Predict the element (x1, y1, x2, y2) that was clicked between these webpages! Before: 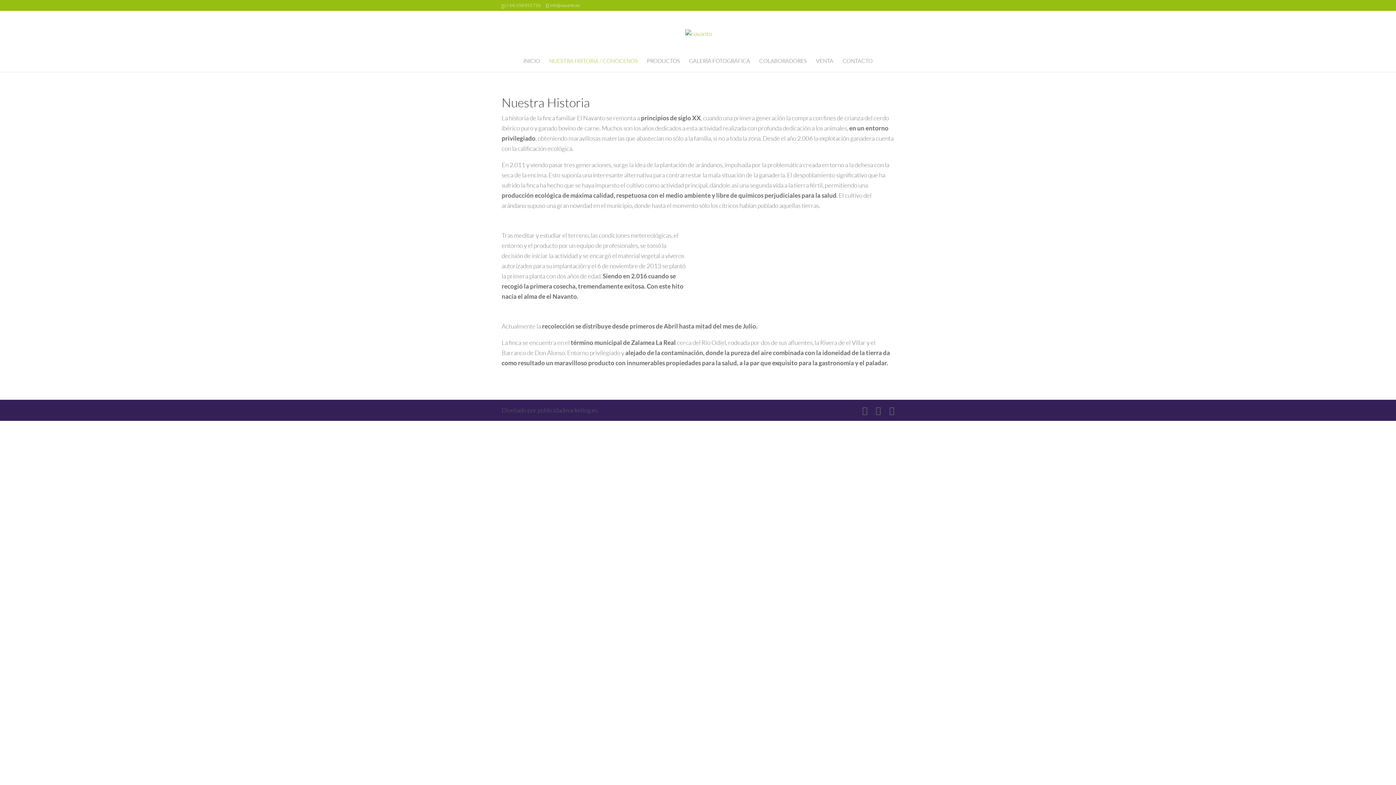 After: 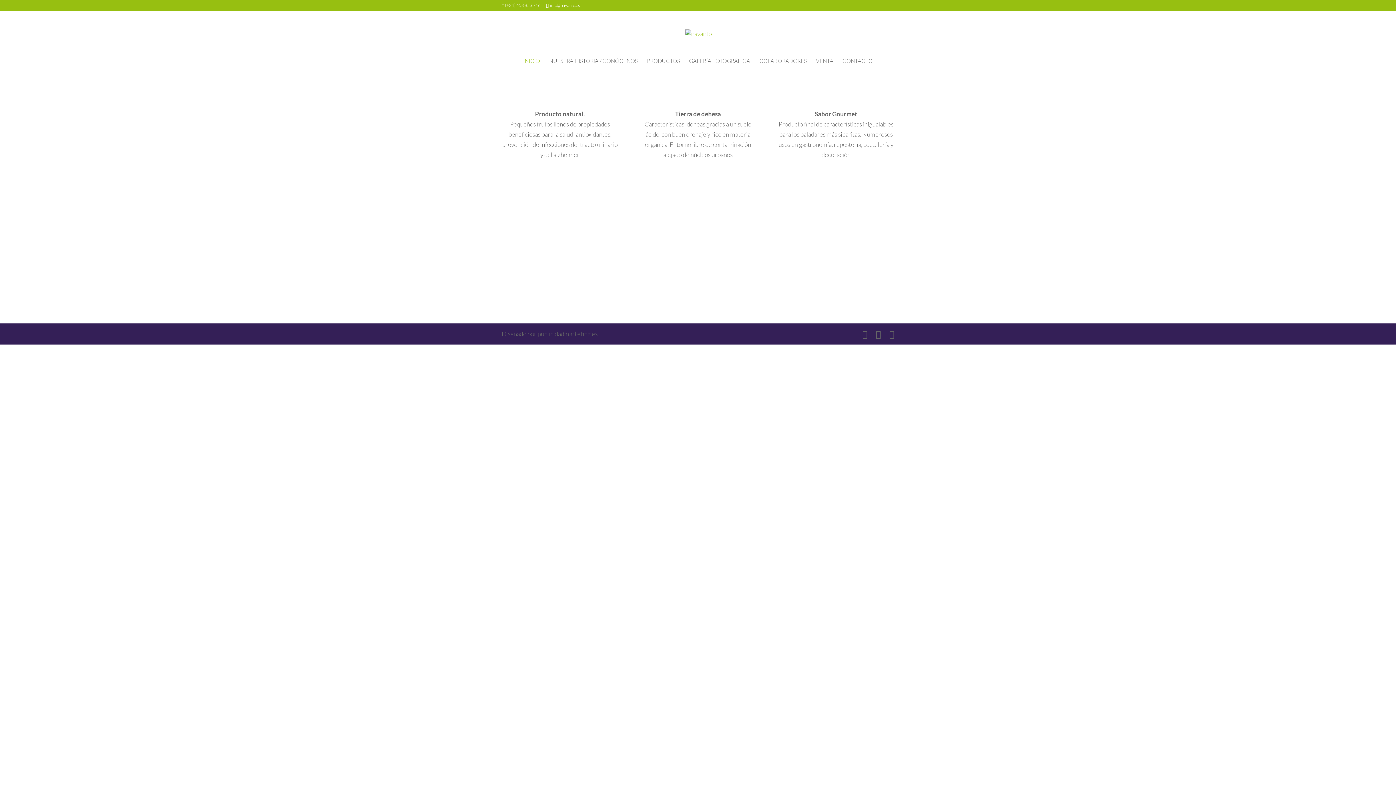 Action: bbox: (523, 58, 540, 72) label: INICIO